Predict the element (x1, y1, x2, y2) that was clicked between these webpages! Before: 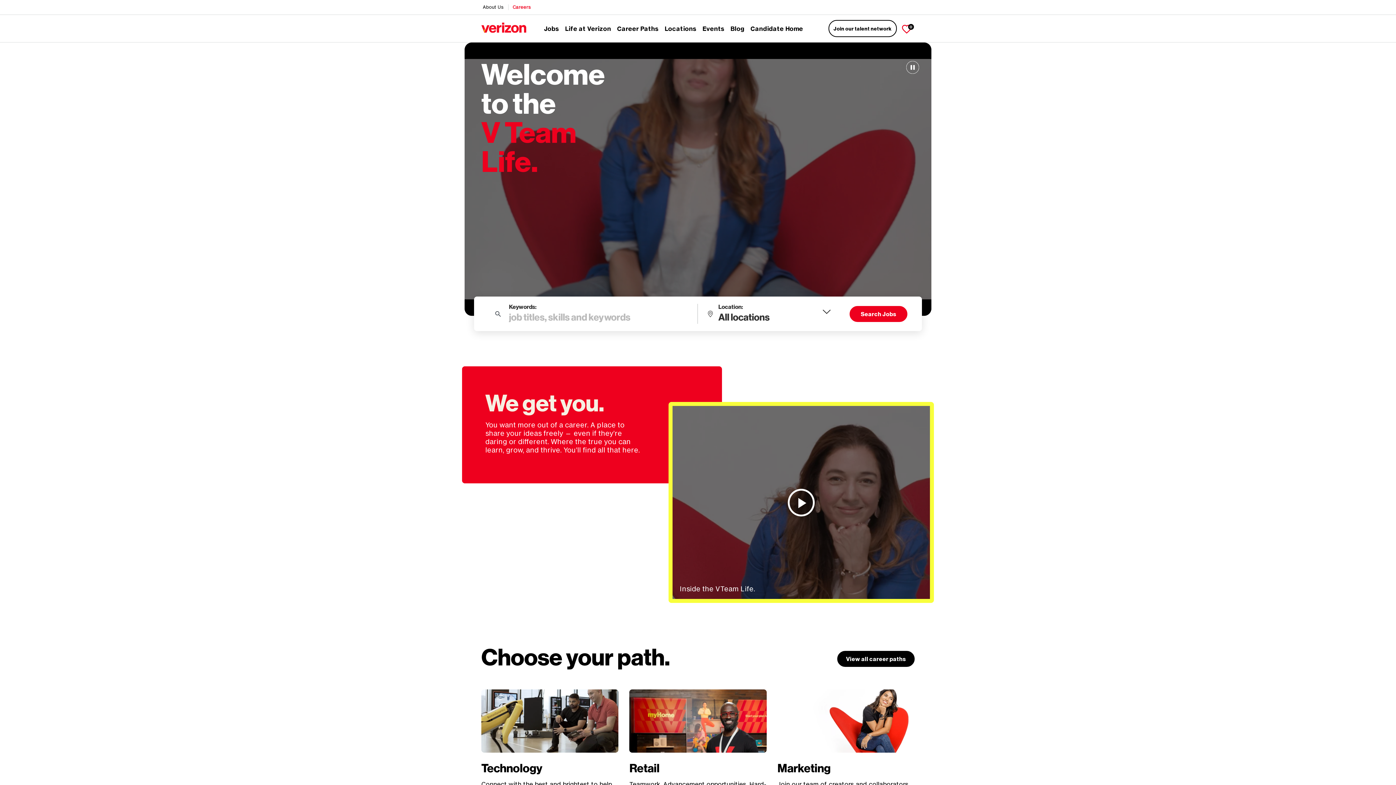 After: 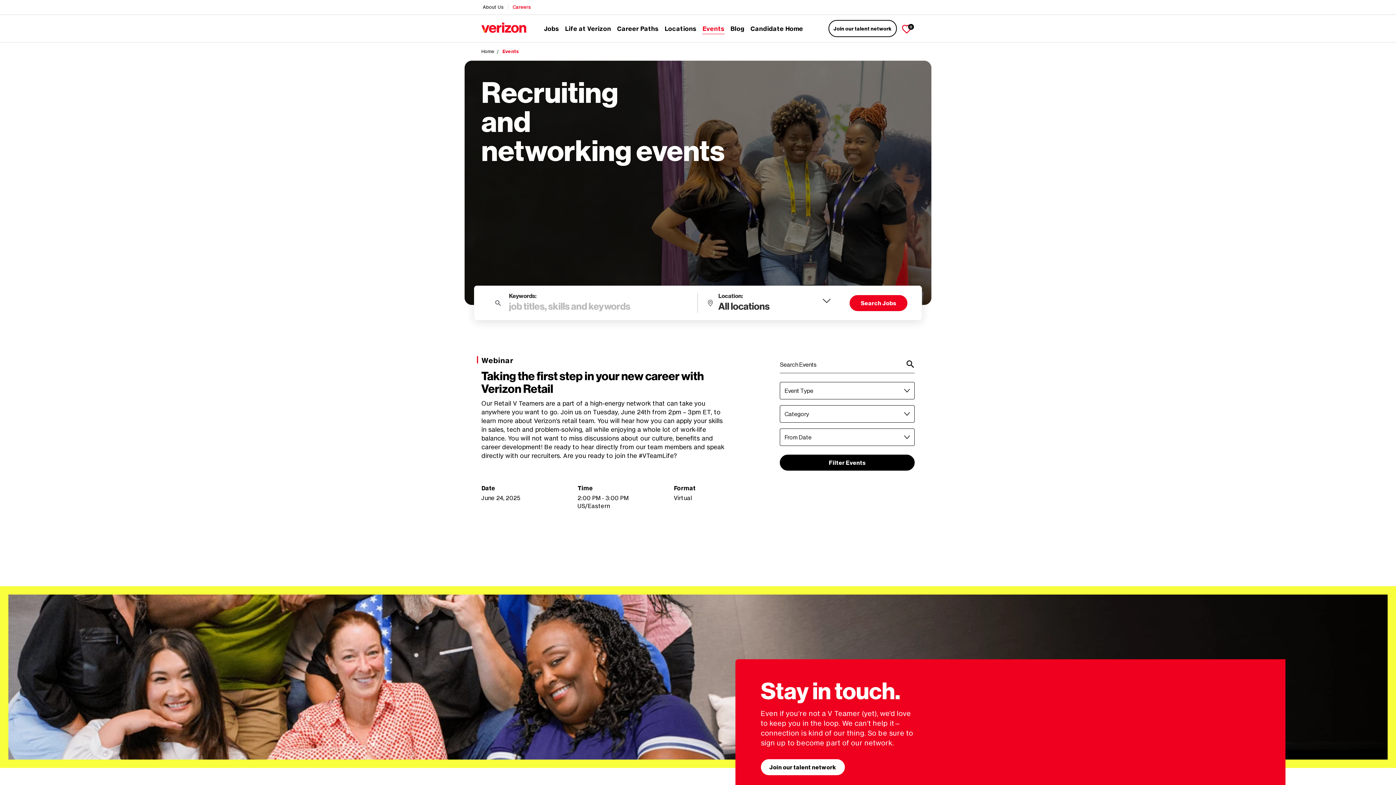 Action: label: Events bbox: (702, 21, 724, 35)